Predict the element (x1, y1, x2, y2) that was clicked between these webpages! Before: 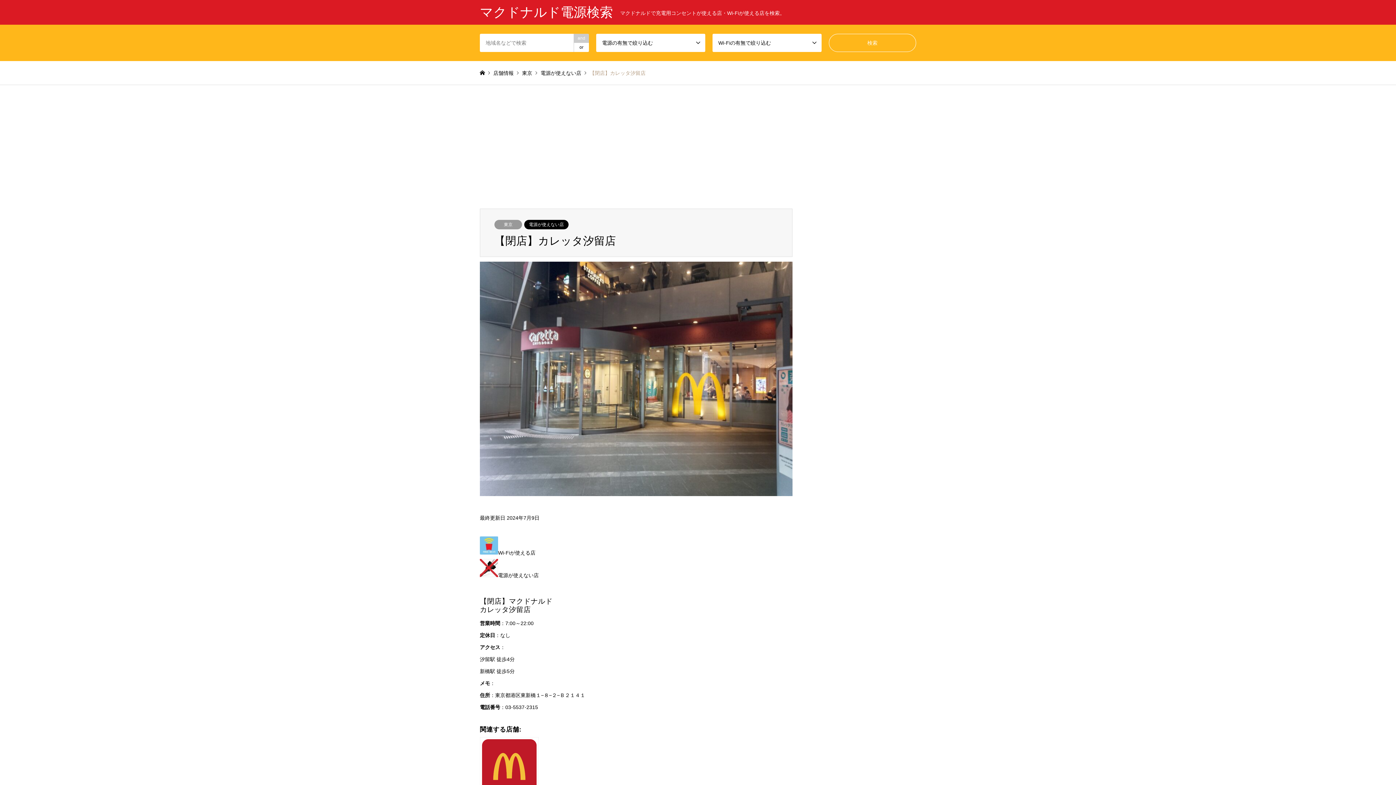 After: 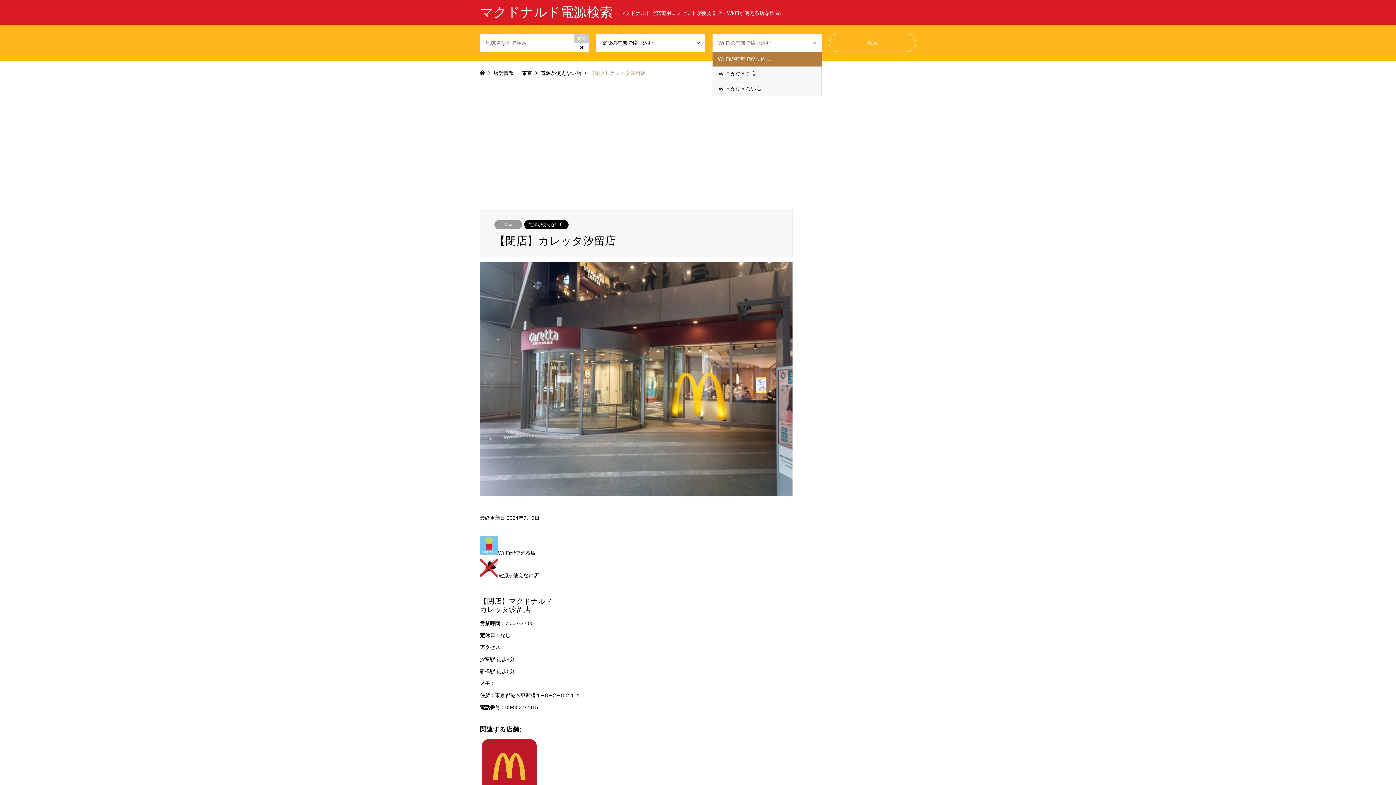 Action: bbox: (712, 33, 821, 52) label: Wi-Fiの有無で絞り込む